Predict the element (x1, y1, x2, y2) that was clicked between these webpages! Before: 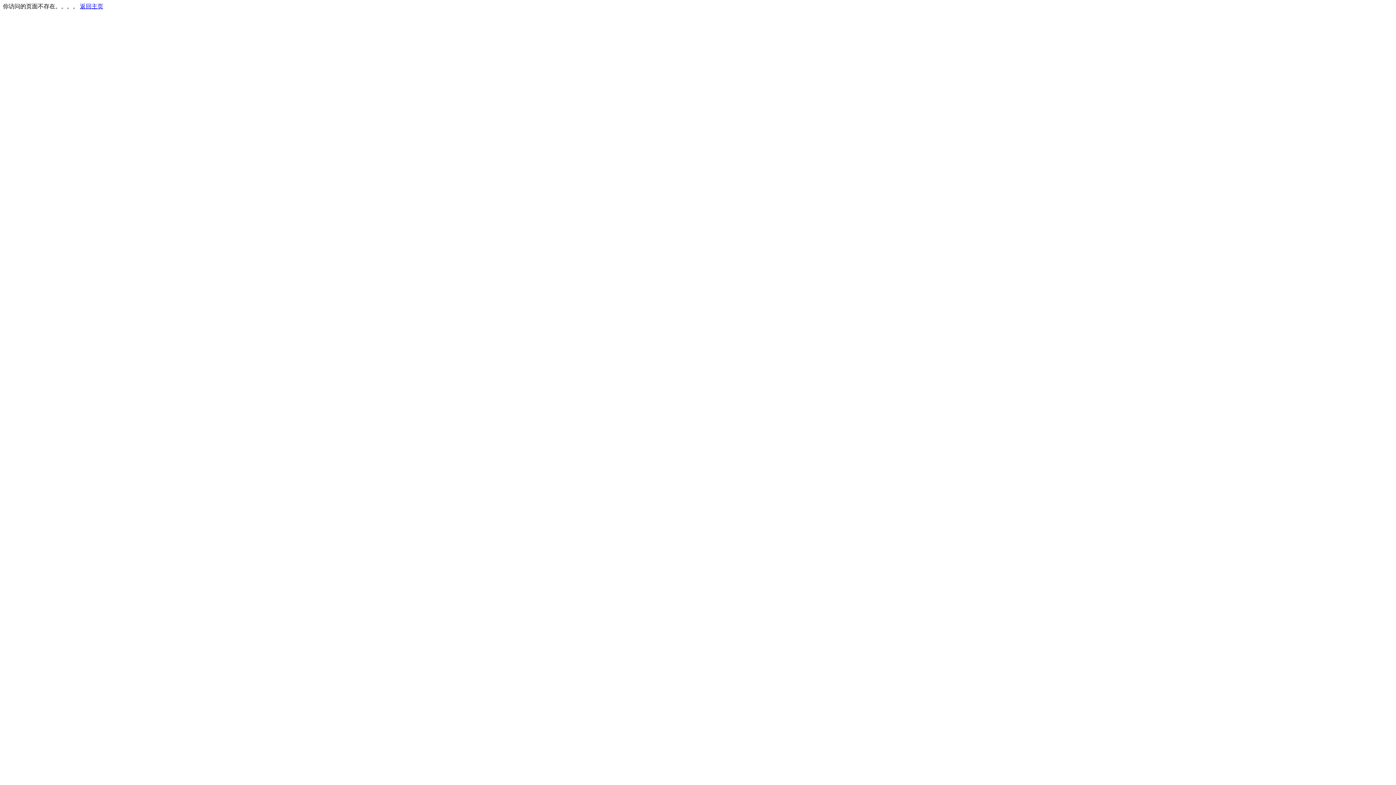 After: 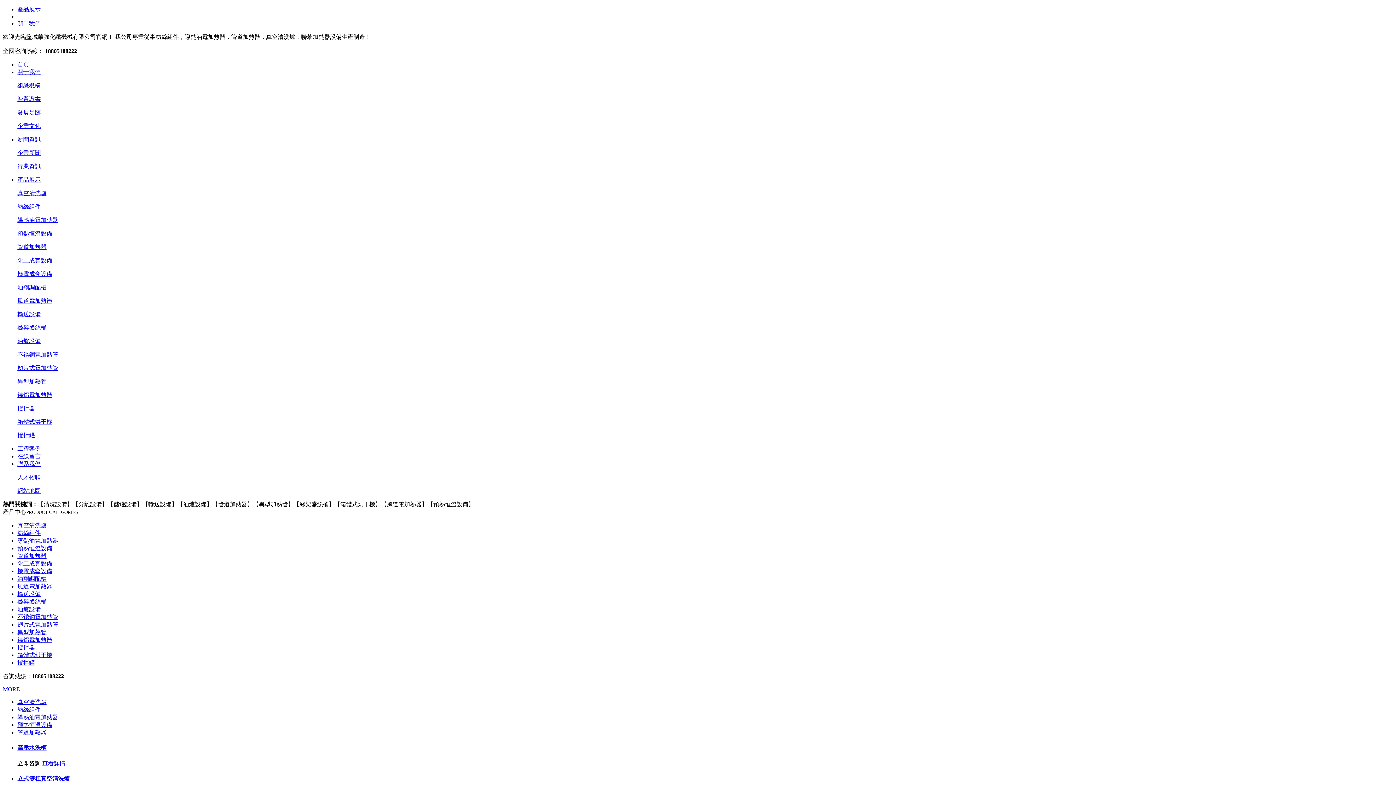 Action: label: 返回主页 bbox: (80, 3, 103, 9)